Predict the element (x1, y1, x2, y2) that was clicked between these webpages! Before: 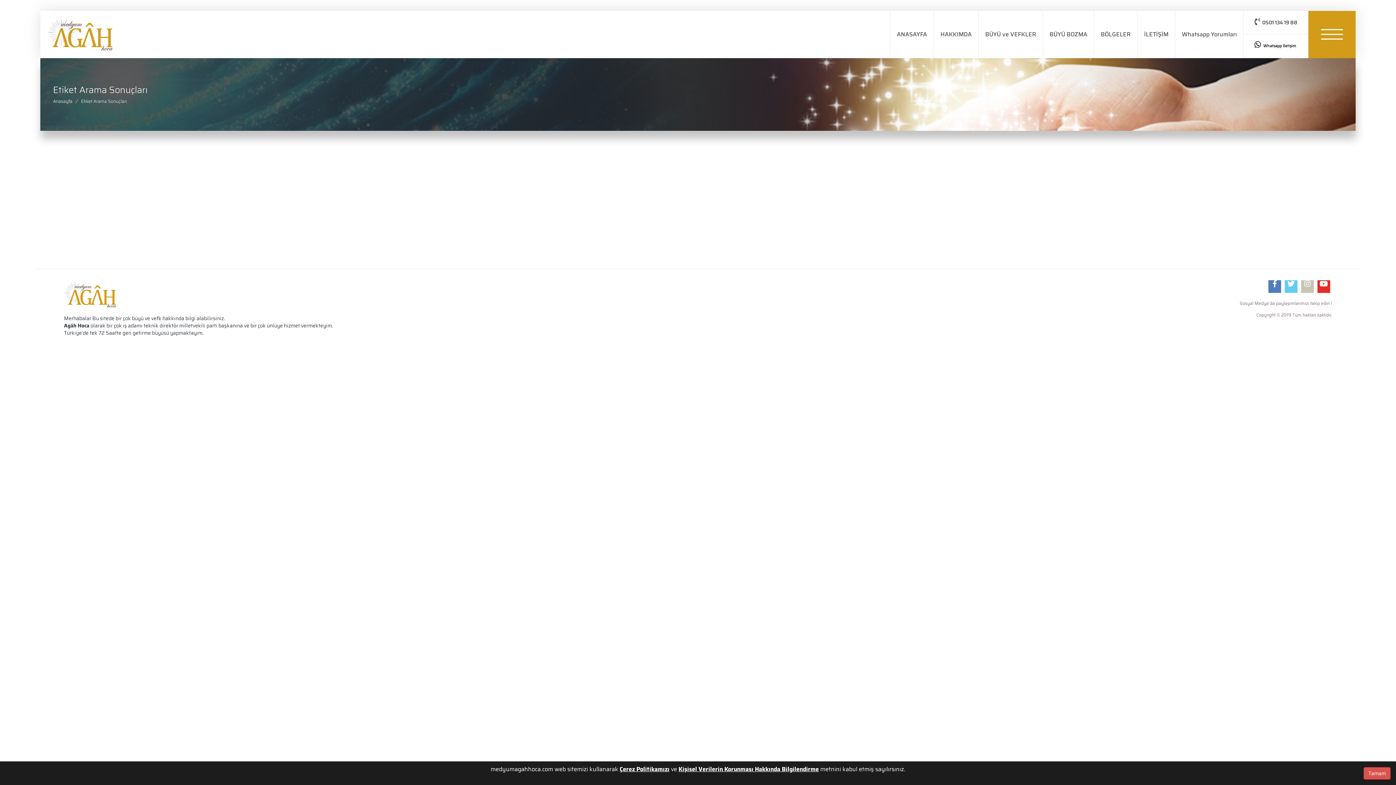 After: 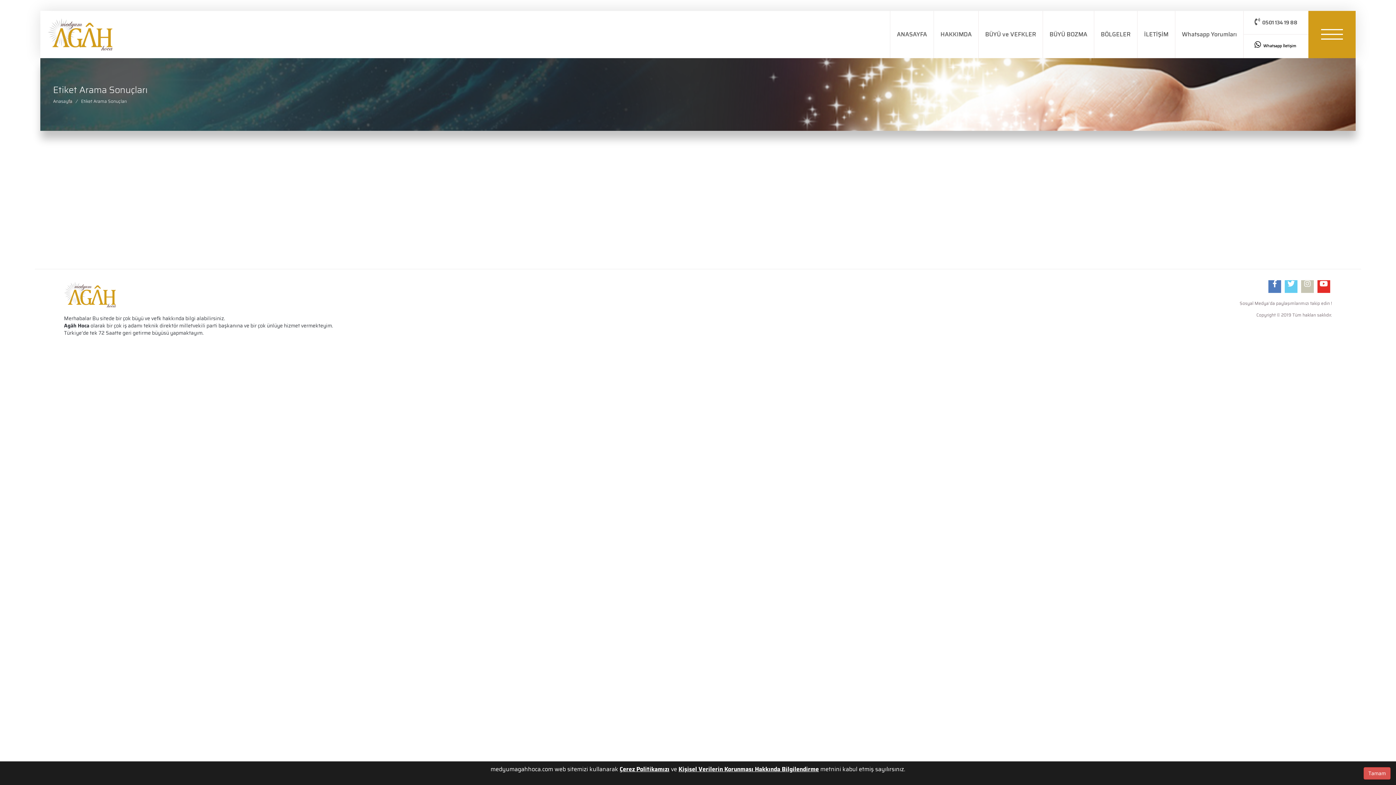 Action: label: Etiket Arama Sonuçları bbox: (76, 98, 131, 104)